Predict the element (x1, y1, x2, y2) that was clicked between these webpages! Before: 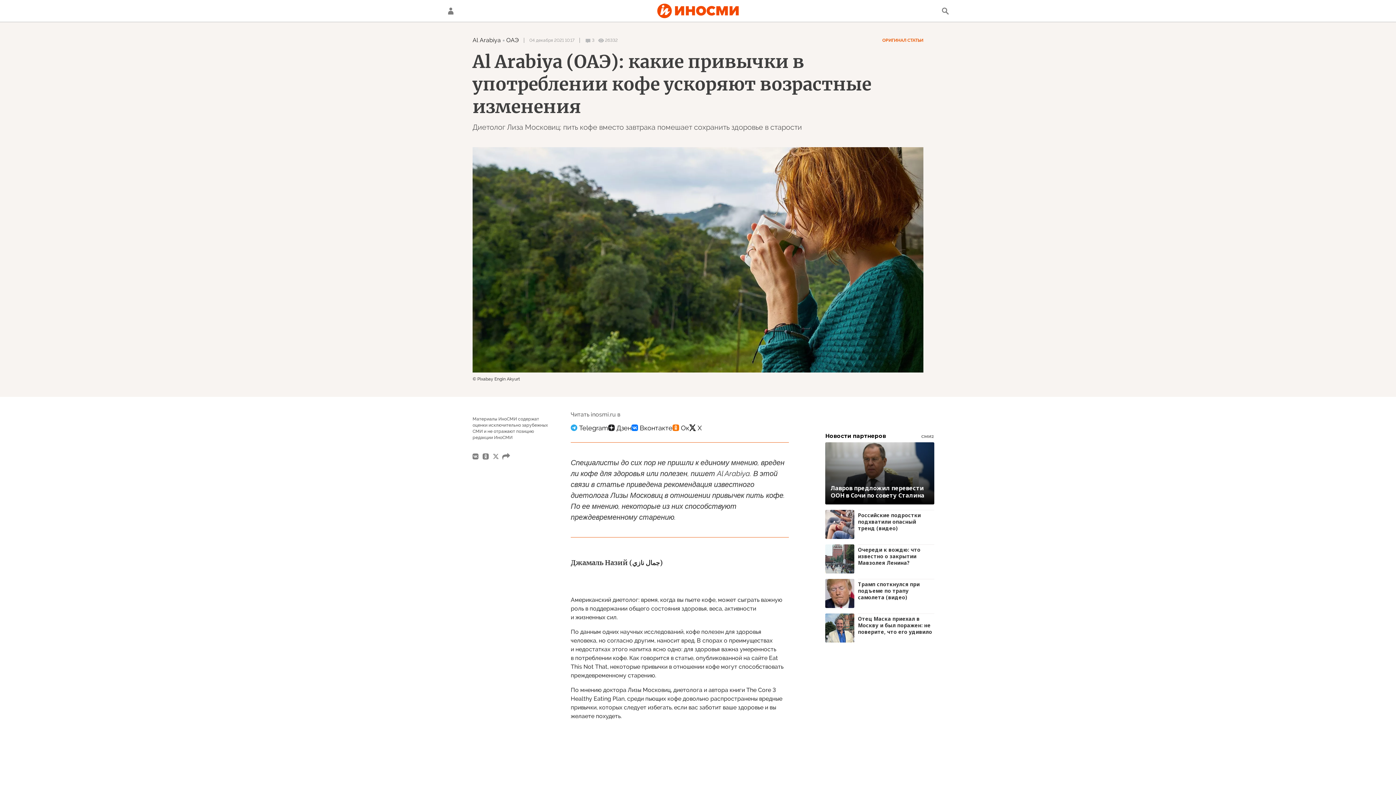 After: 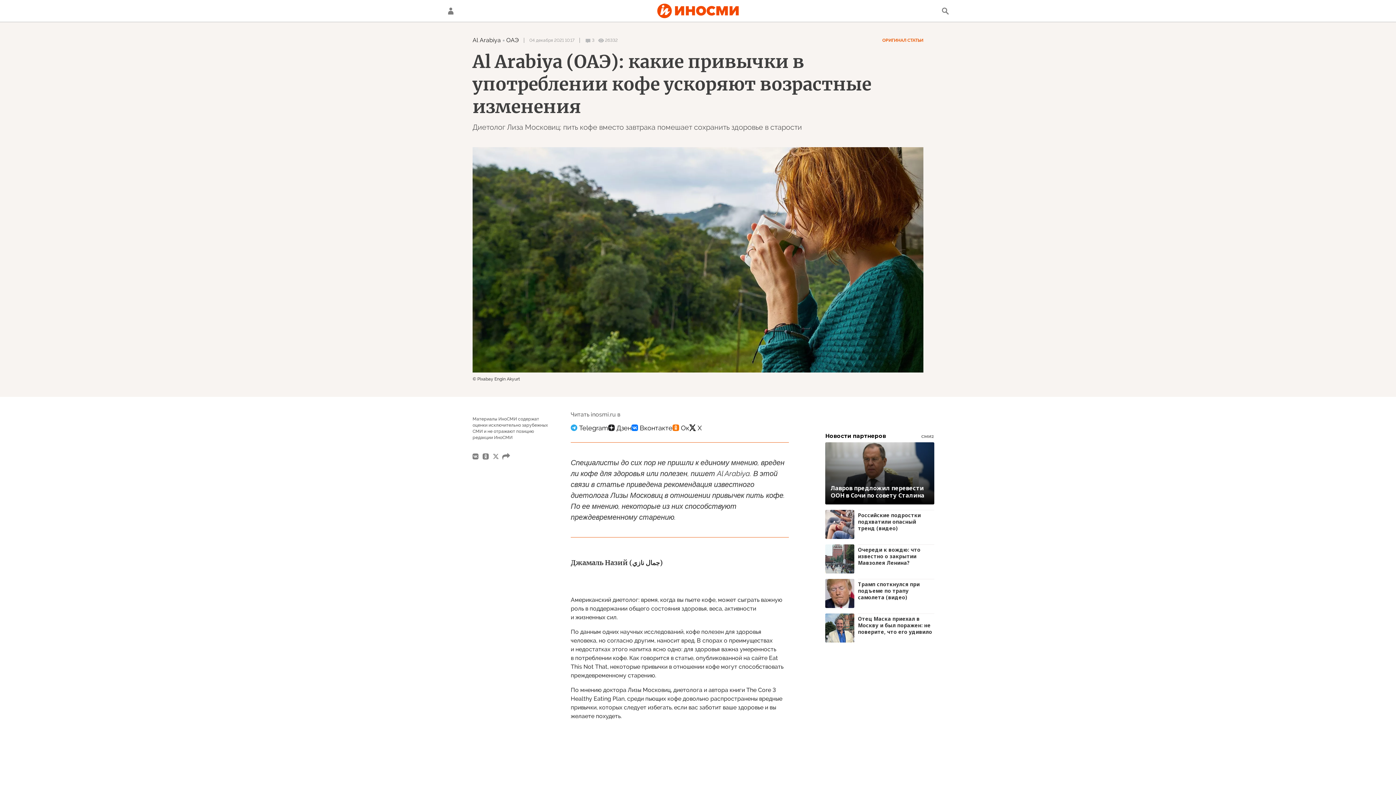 Action: bbox: (608, 420, 631, 435)